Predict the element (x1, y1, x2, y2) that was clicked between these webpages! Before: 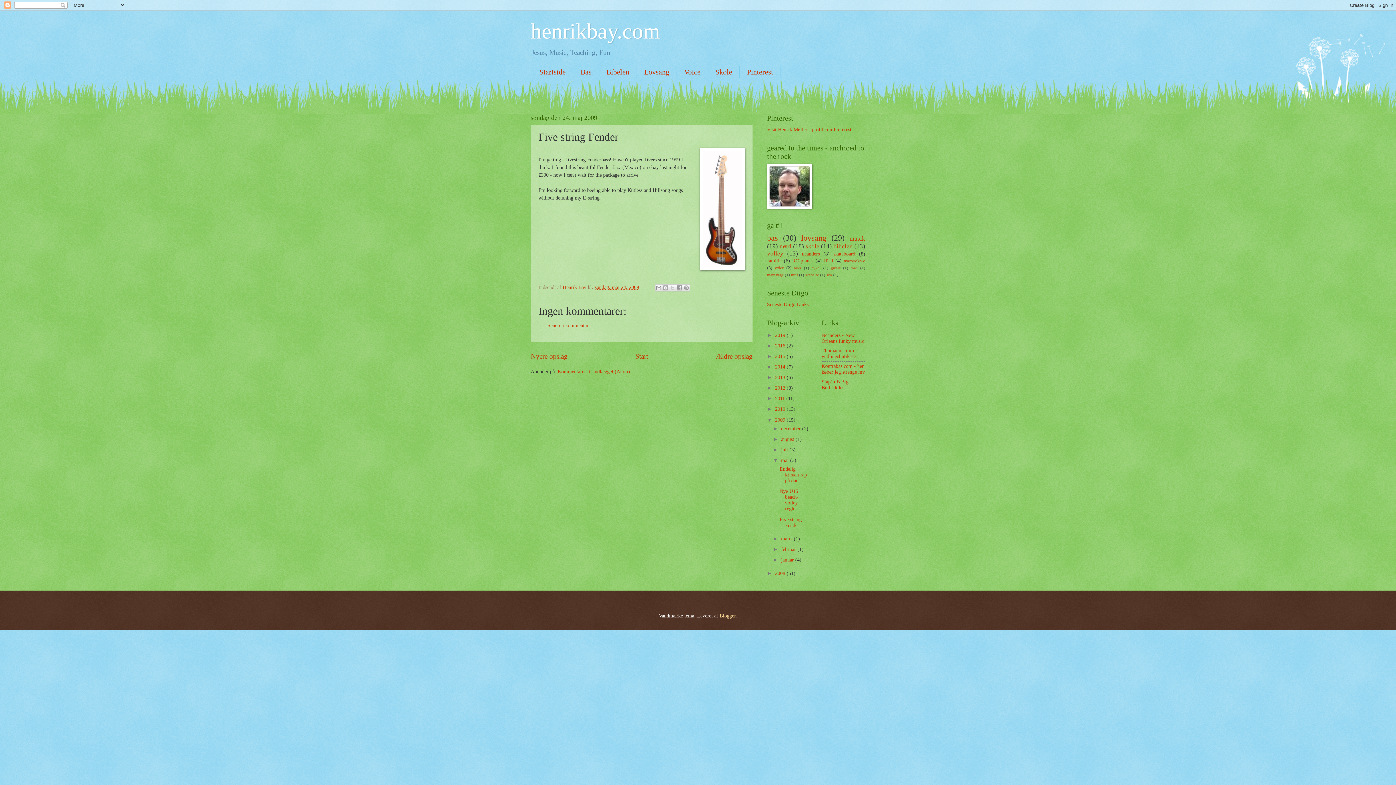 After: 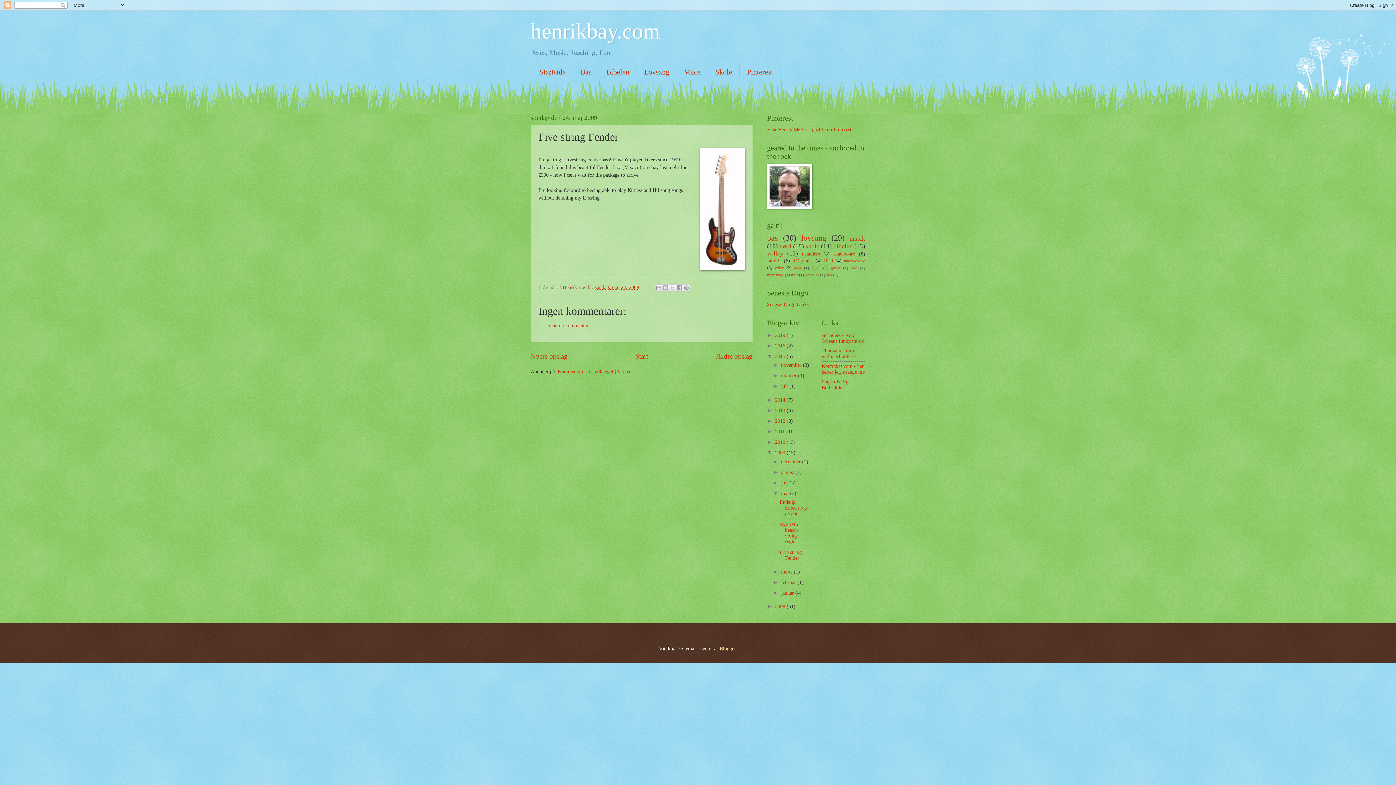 Action: bbox: (767, 353, 775, 359) label: ►  